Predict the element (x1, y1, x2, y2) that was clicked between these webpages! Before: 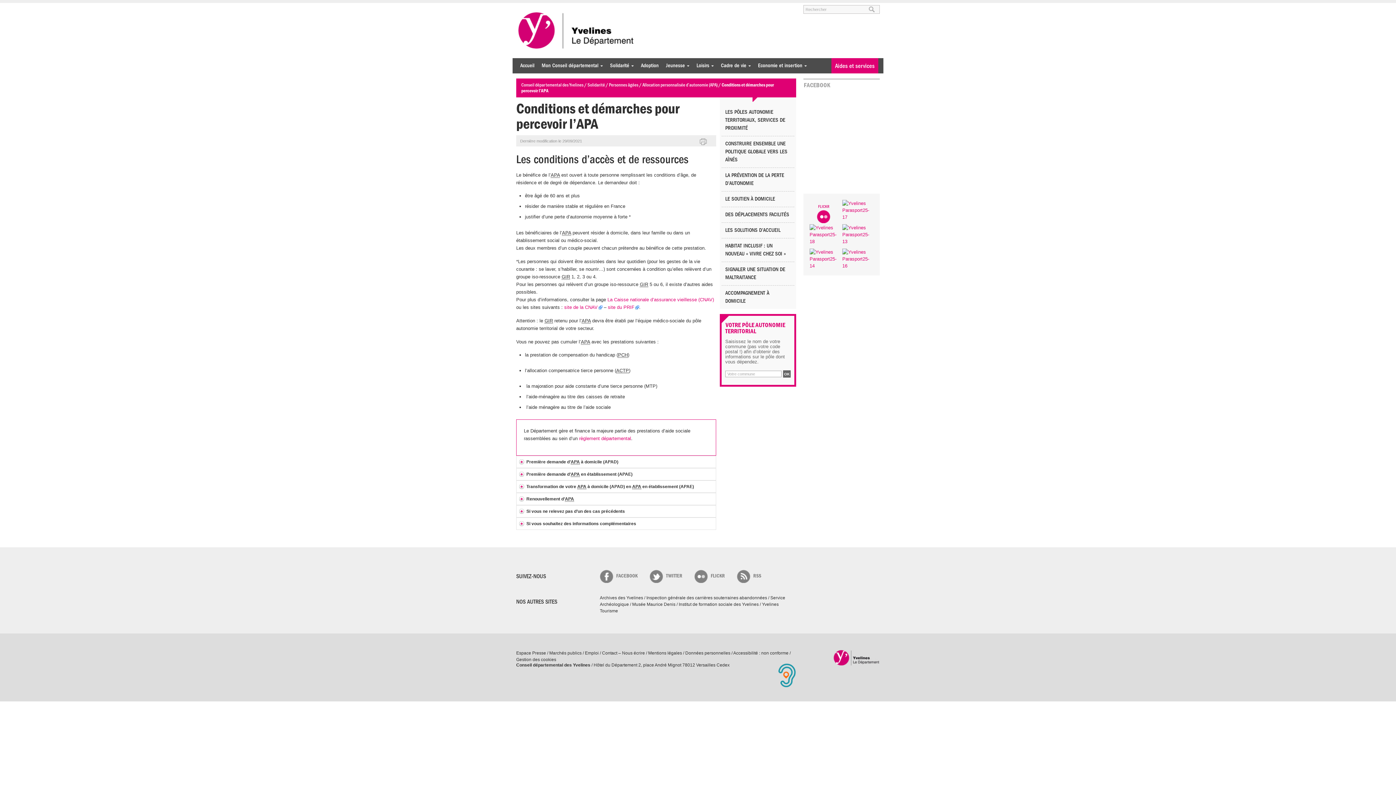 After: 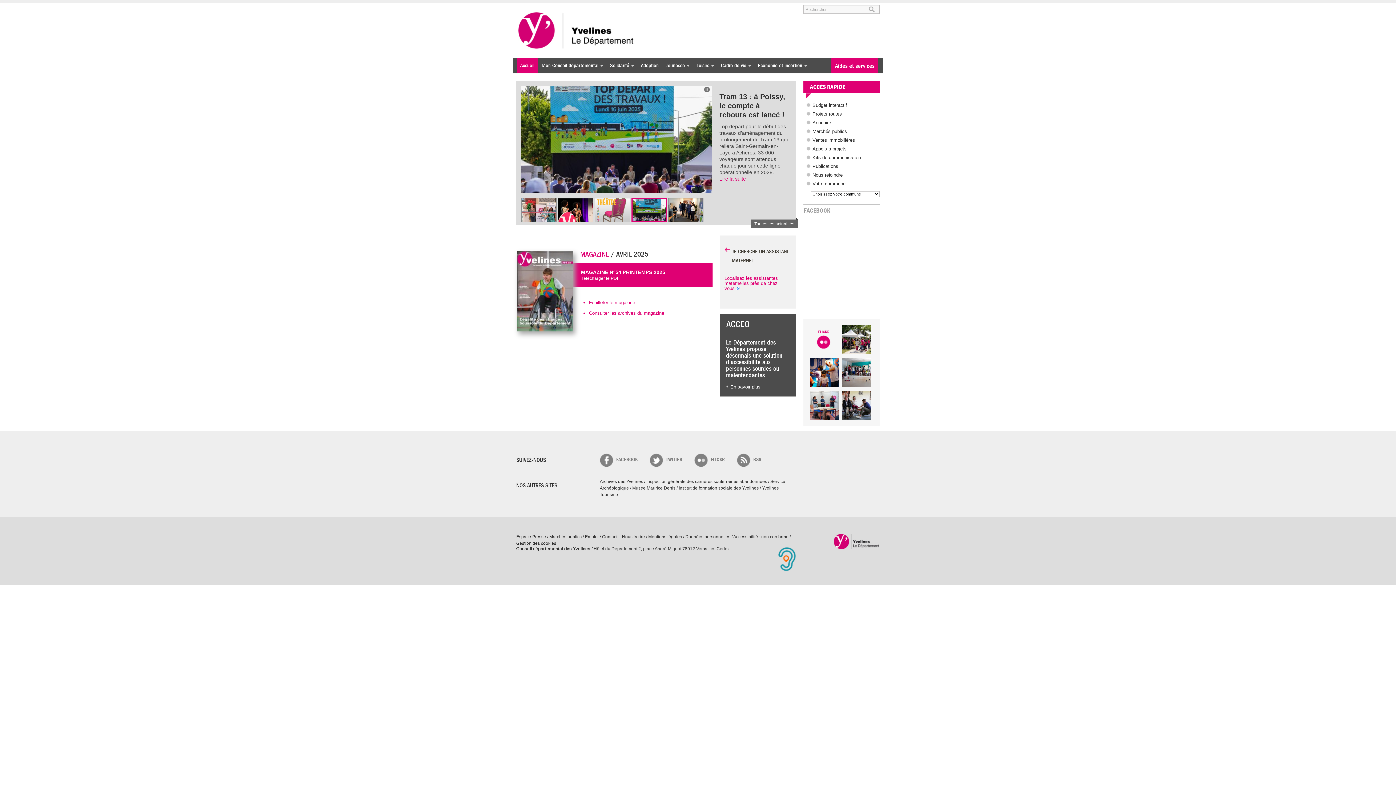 Action: bbox: (833, 650, 880, 665) label: Page d'accueil